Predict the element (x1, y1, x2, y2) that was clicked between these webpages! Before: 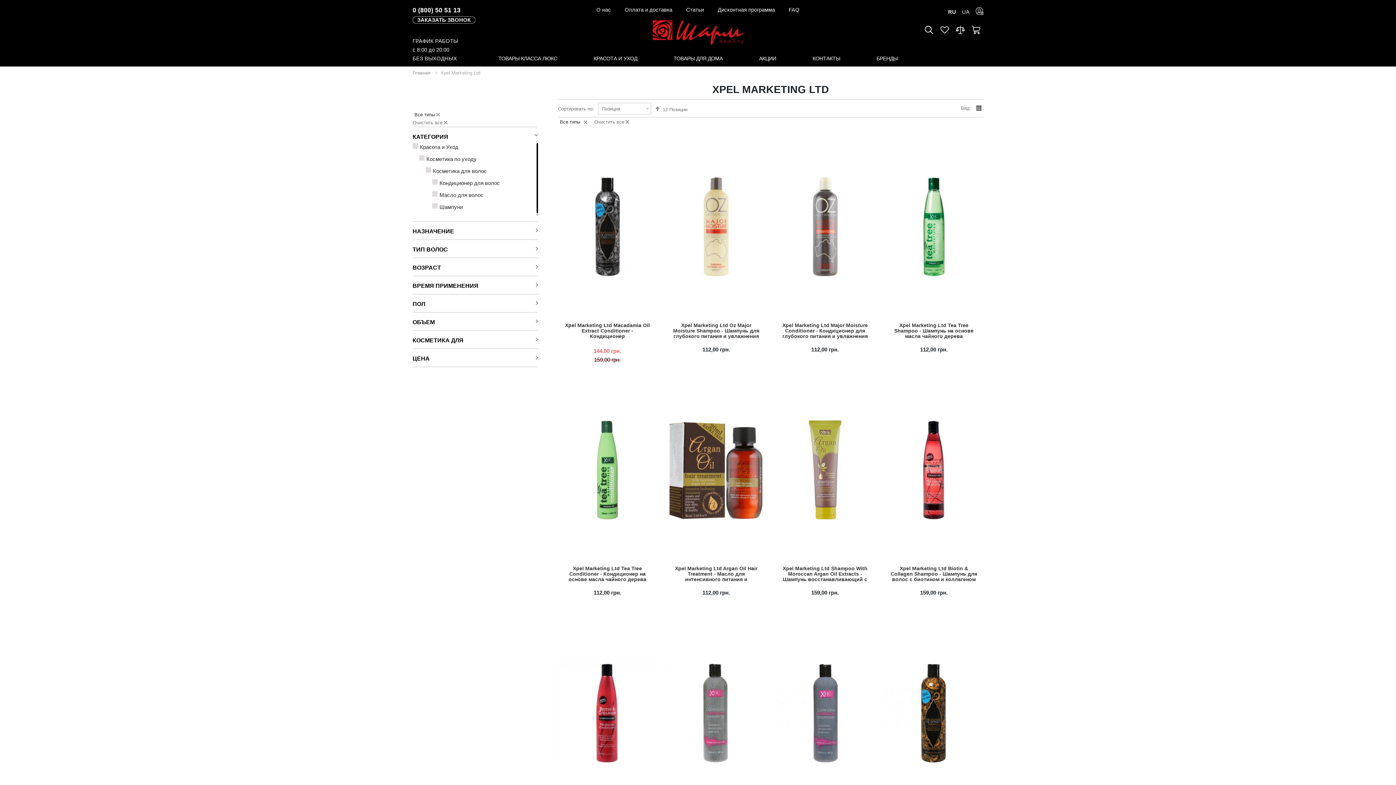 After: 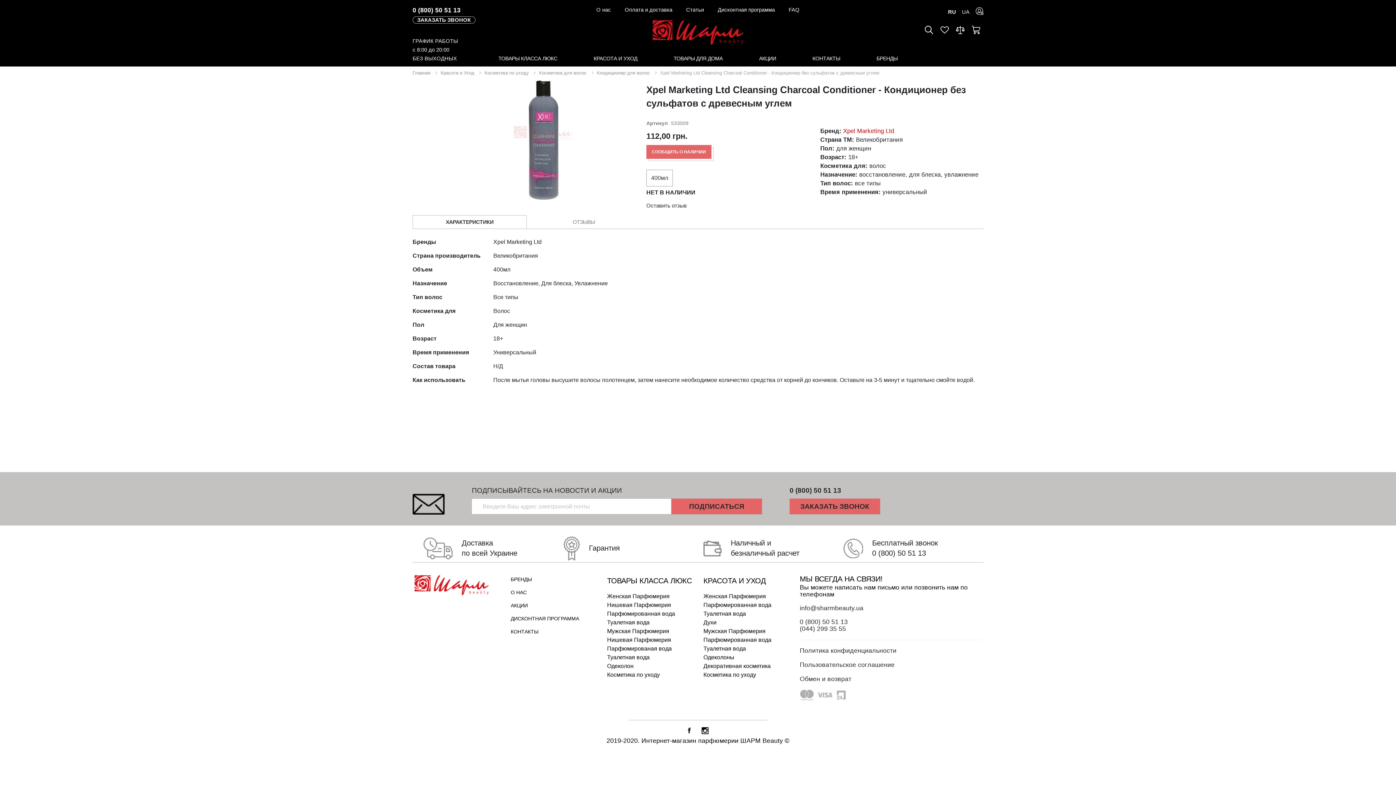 Action: bbox: (775, 622, 874, 804)